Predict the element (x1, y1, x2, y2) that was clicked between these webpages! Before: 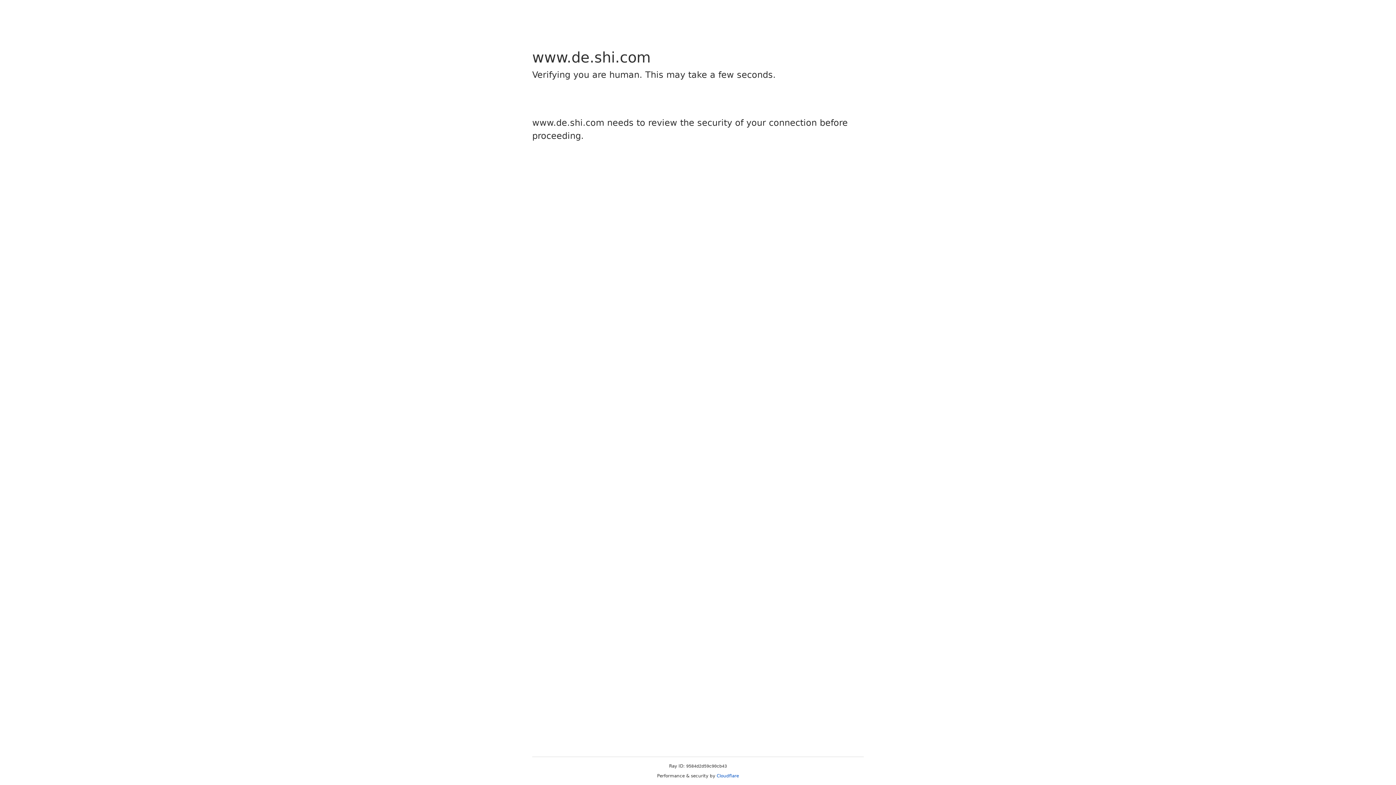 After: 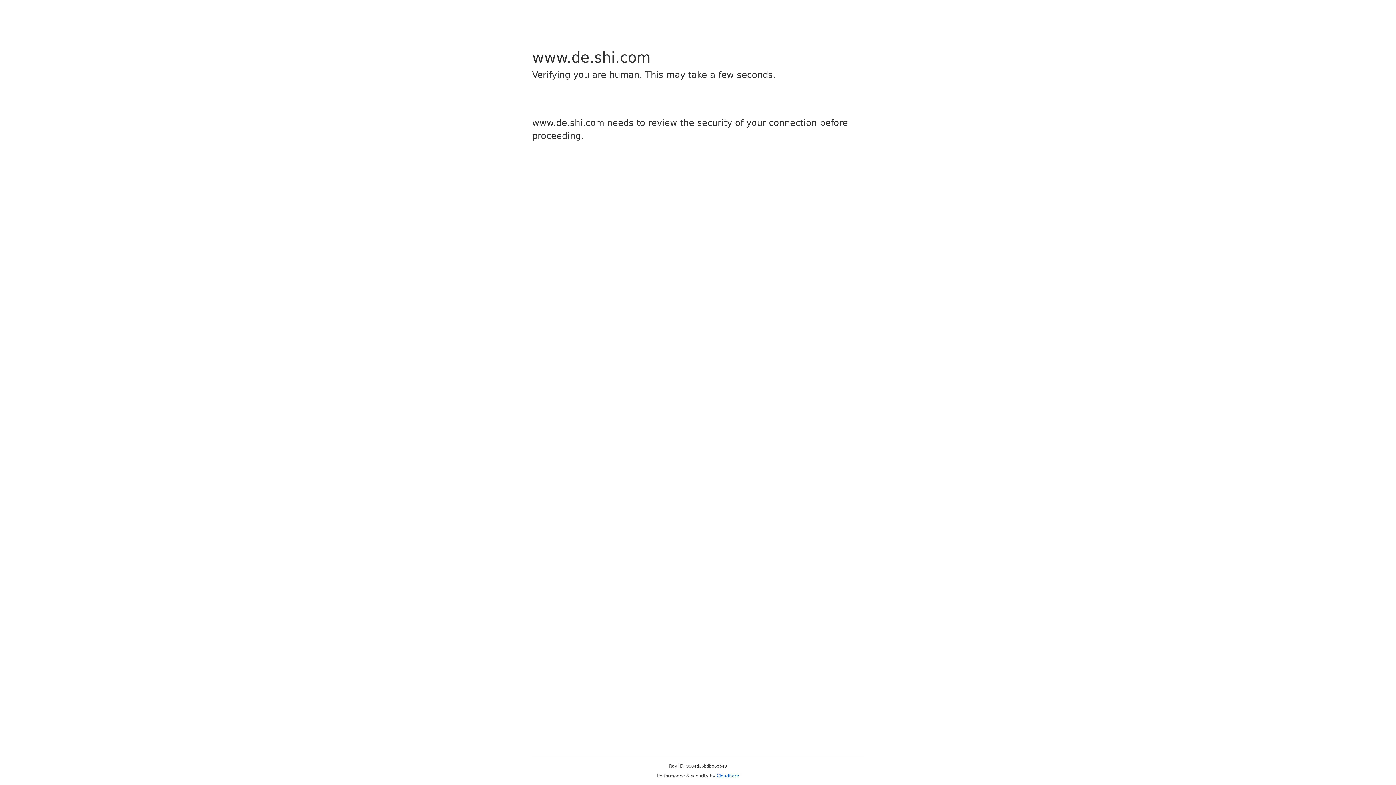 Action: label: Cloudflare bbox: (716, 773, 739, 778)